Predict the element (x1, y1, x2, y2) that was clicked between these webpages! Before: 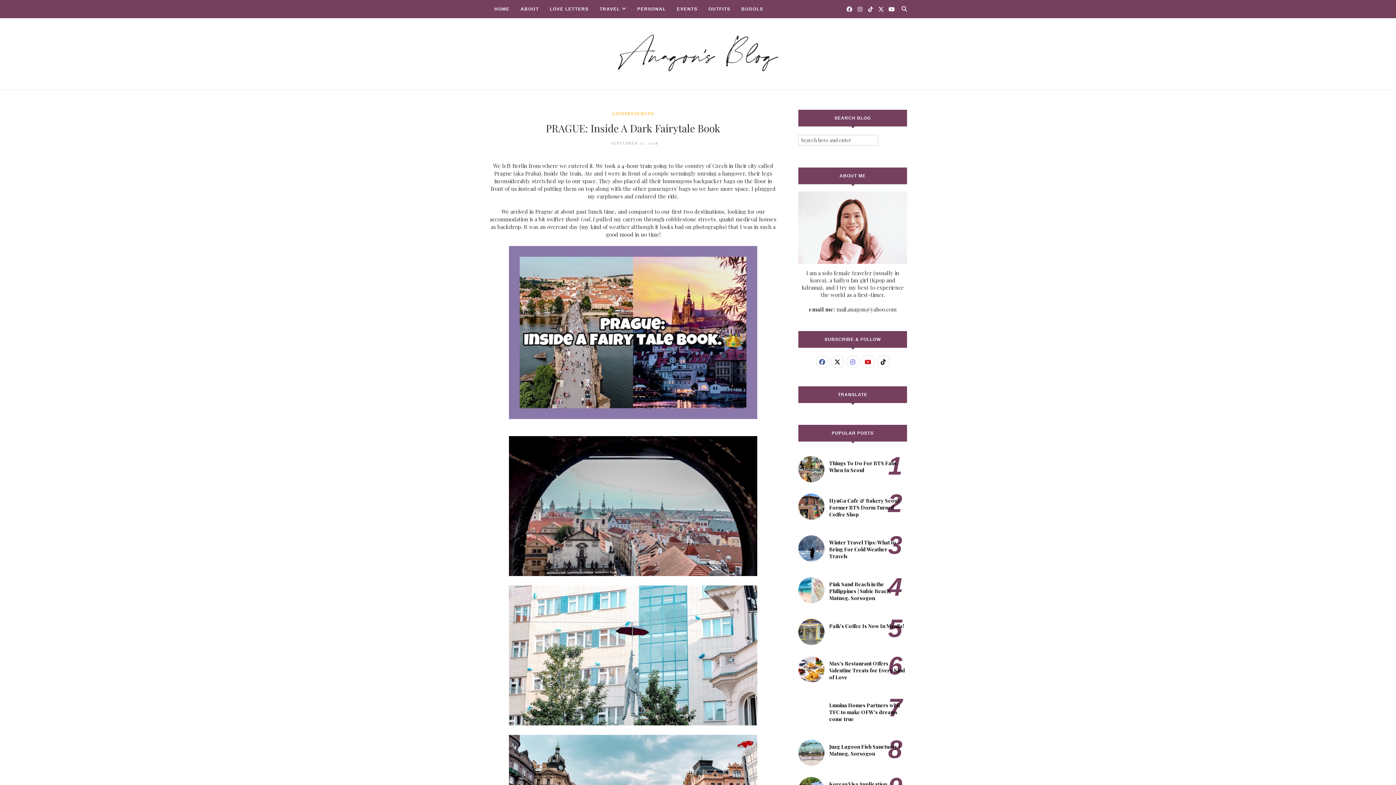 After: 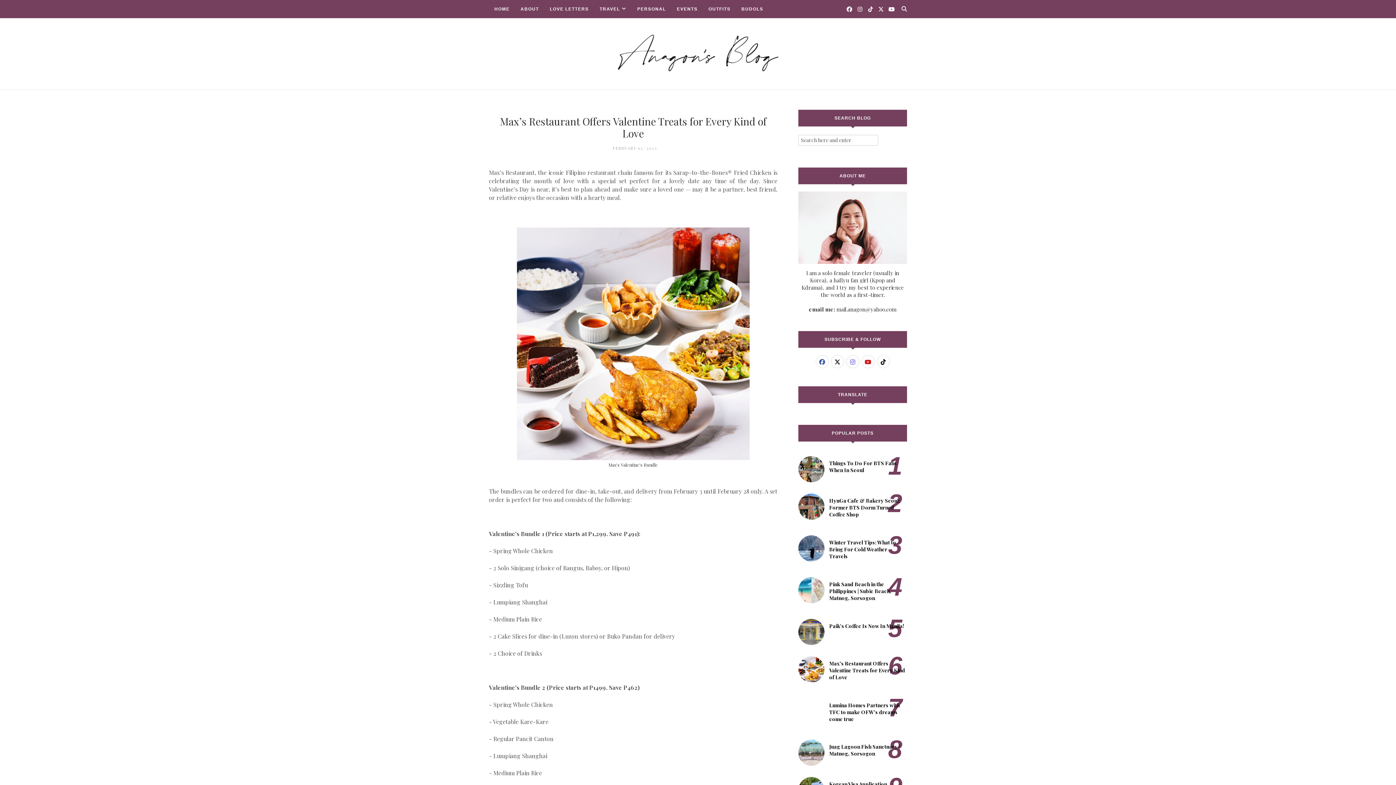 Action: label: Max’s Restaurant Offers Valentine Treats for Every Kind of Love bbox: (829, 660, 905, 681)